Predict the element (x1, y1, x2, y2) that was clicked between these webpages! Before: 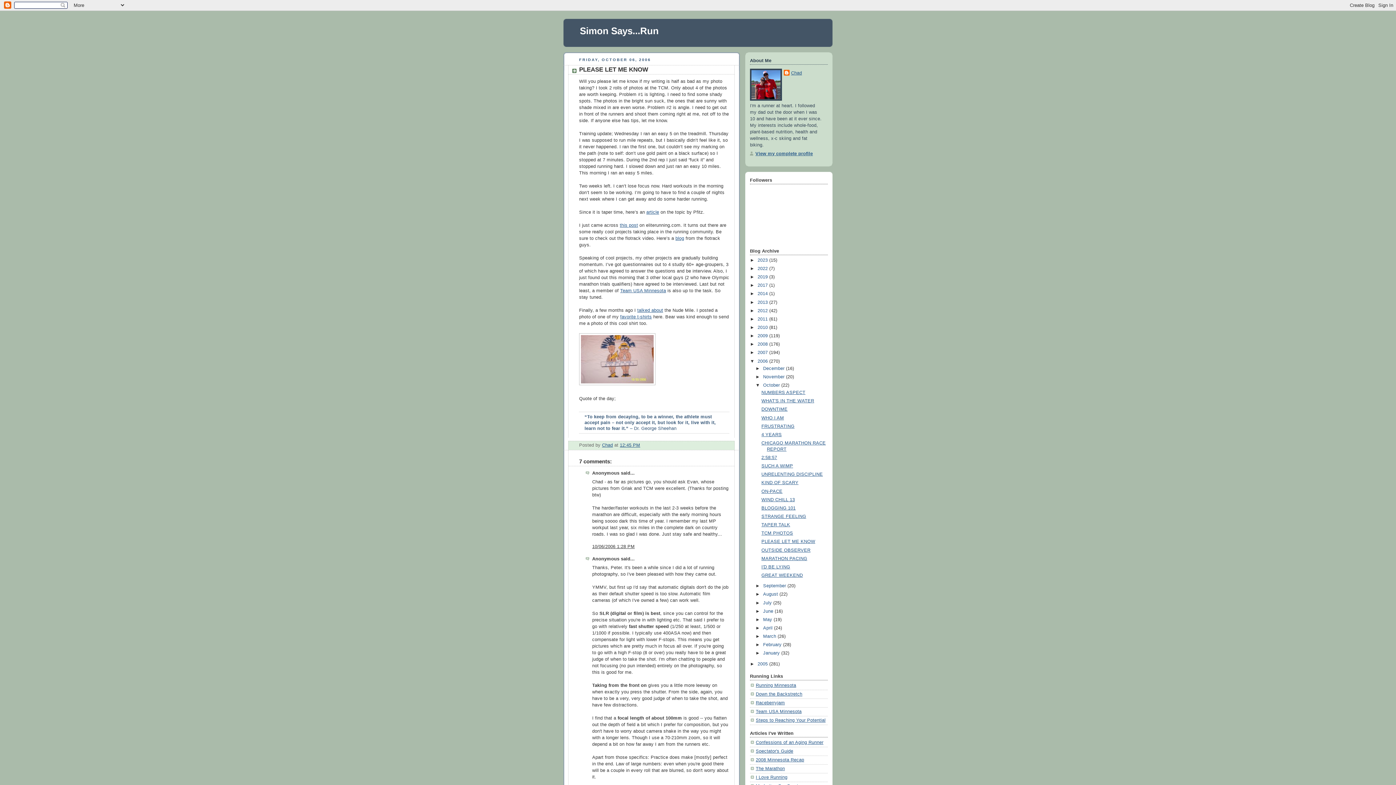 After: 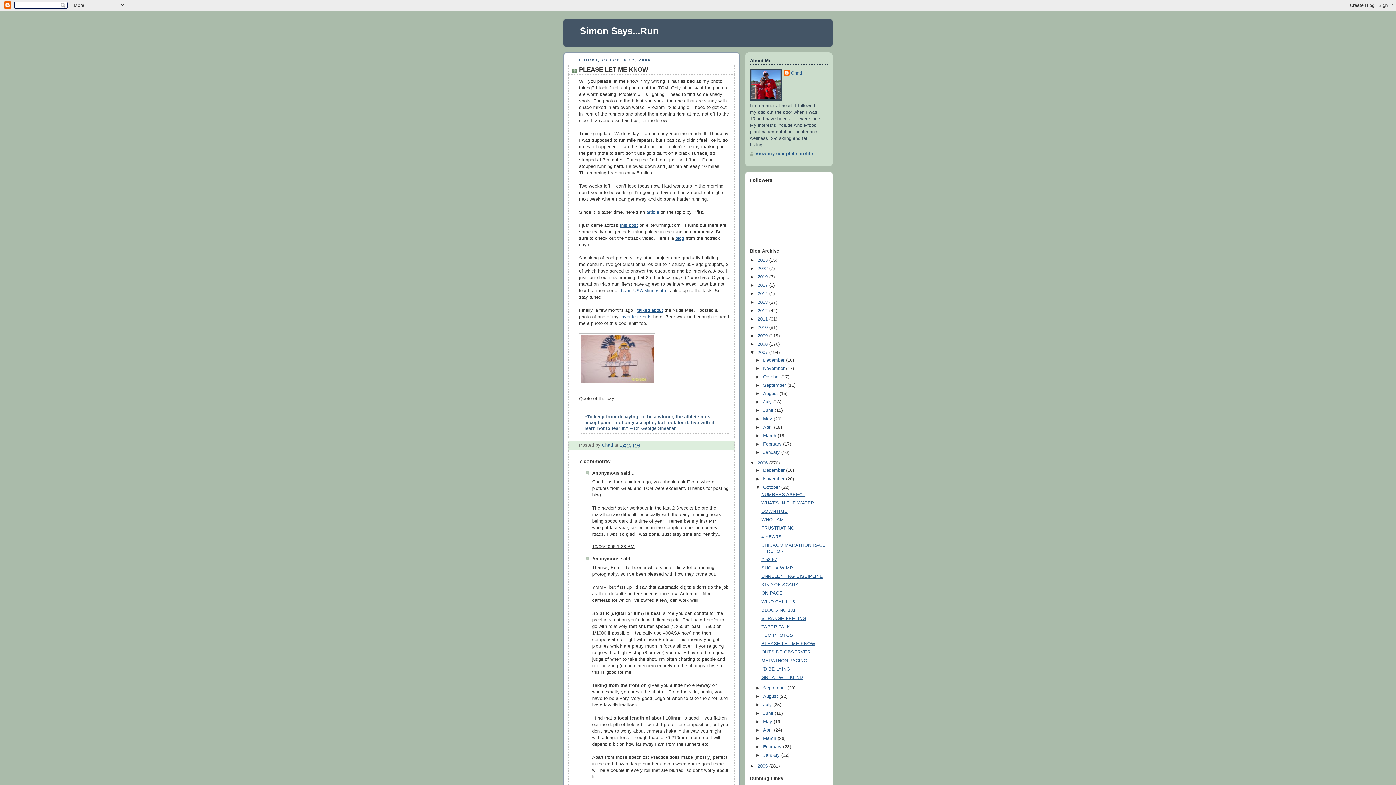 Action: label: ►   bbox: (750, 350, 757, 355)